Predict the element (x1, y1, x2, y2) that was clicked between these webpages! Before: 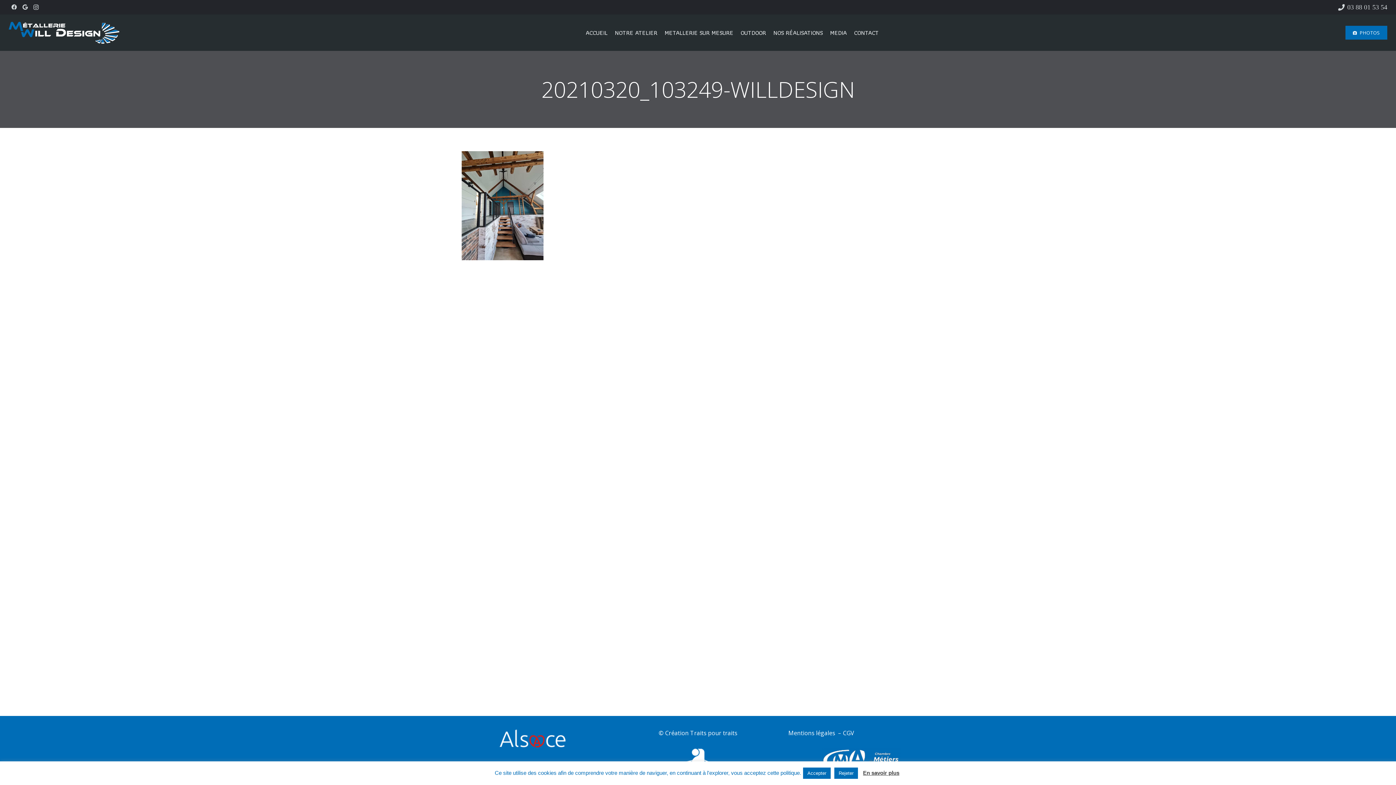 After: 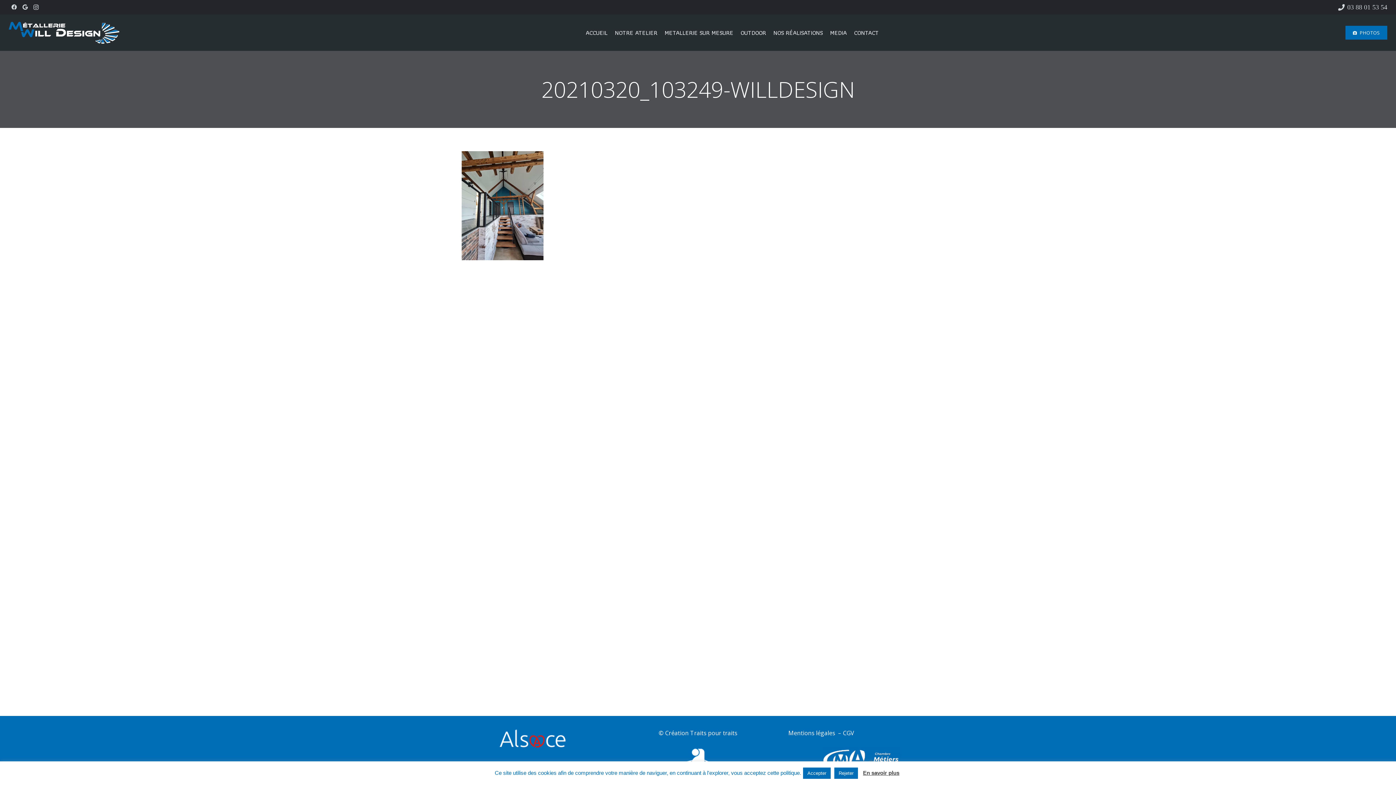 Action: bbox: (863, 768, 899, 778) label: En savoir plus